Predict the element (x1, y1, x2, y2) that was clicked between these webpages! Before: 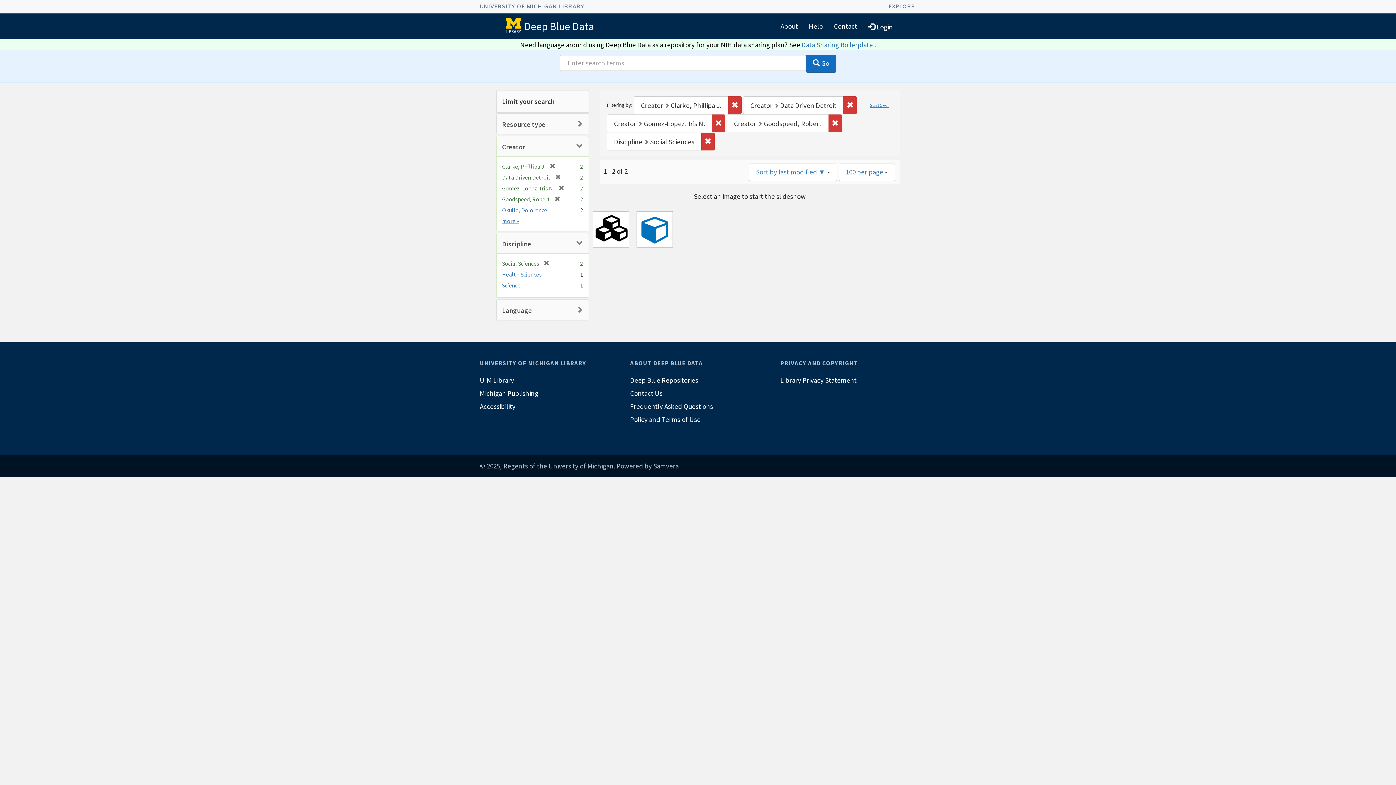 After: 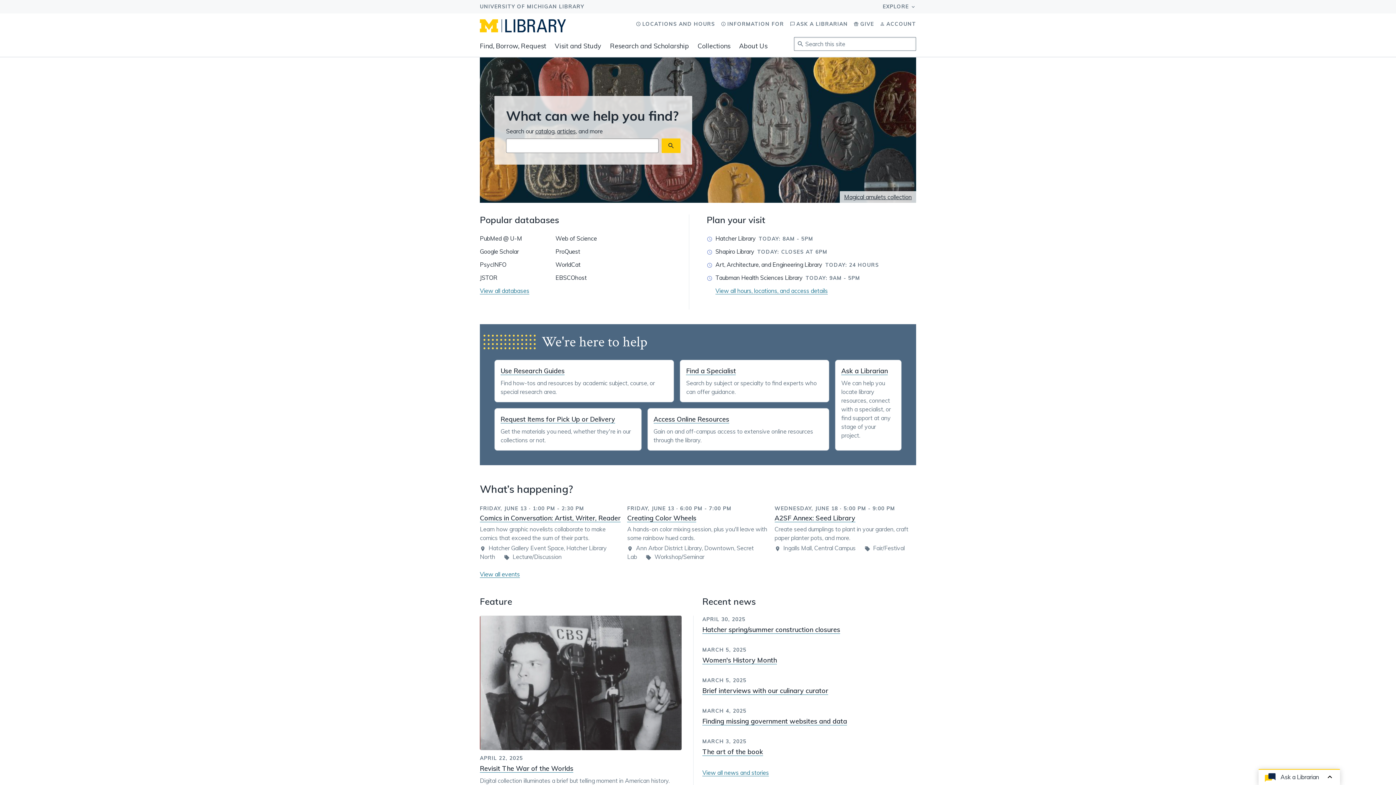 Action: bbox: (480, 373, 615, 387) label: U-M Library